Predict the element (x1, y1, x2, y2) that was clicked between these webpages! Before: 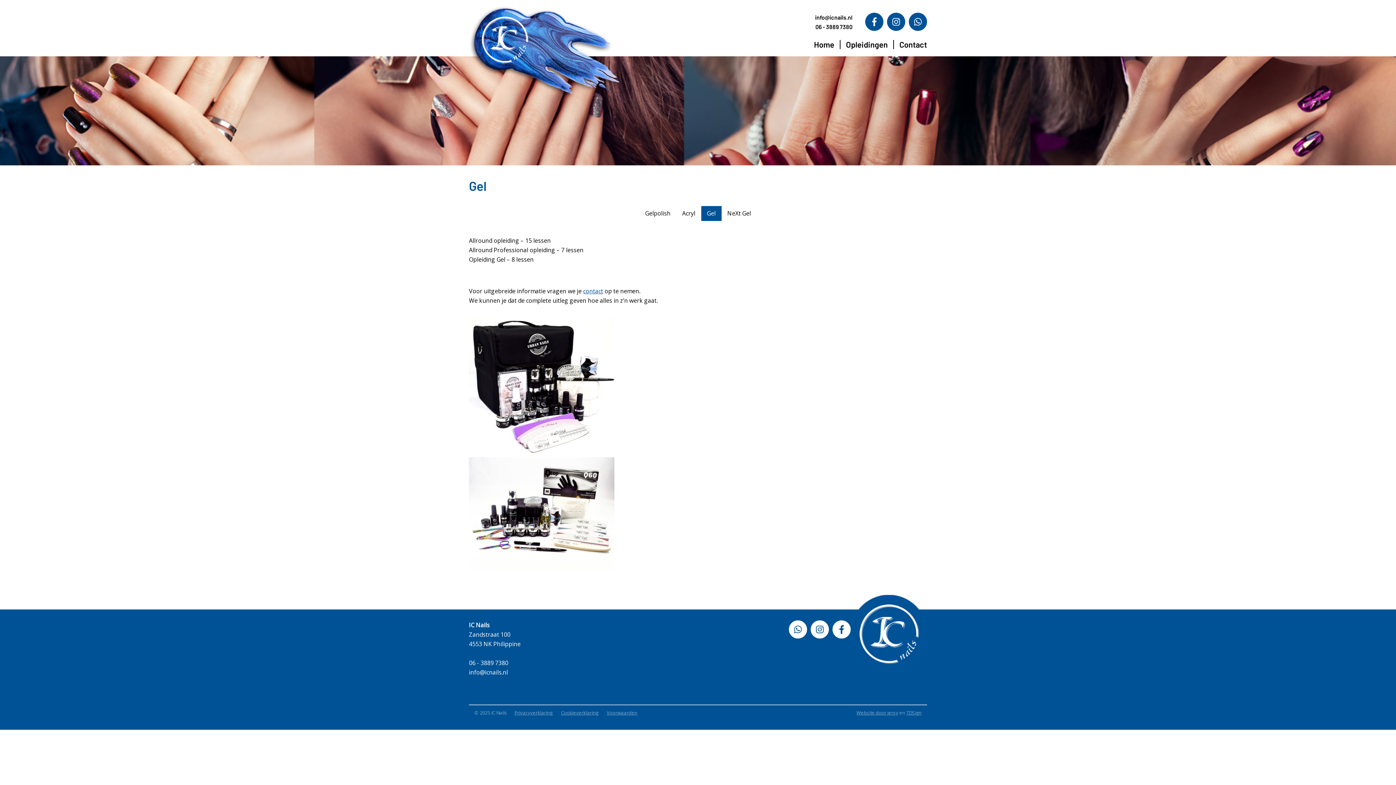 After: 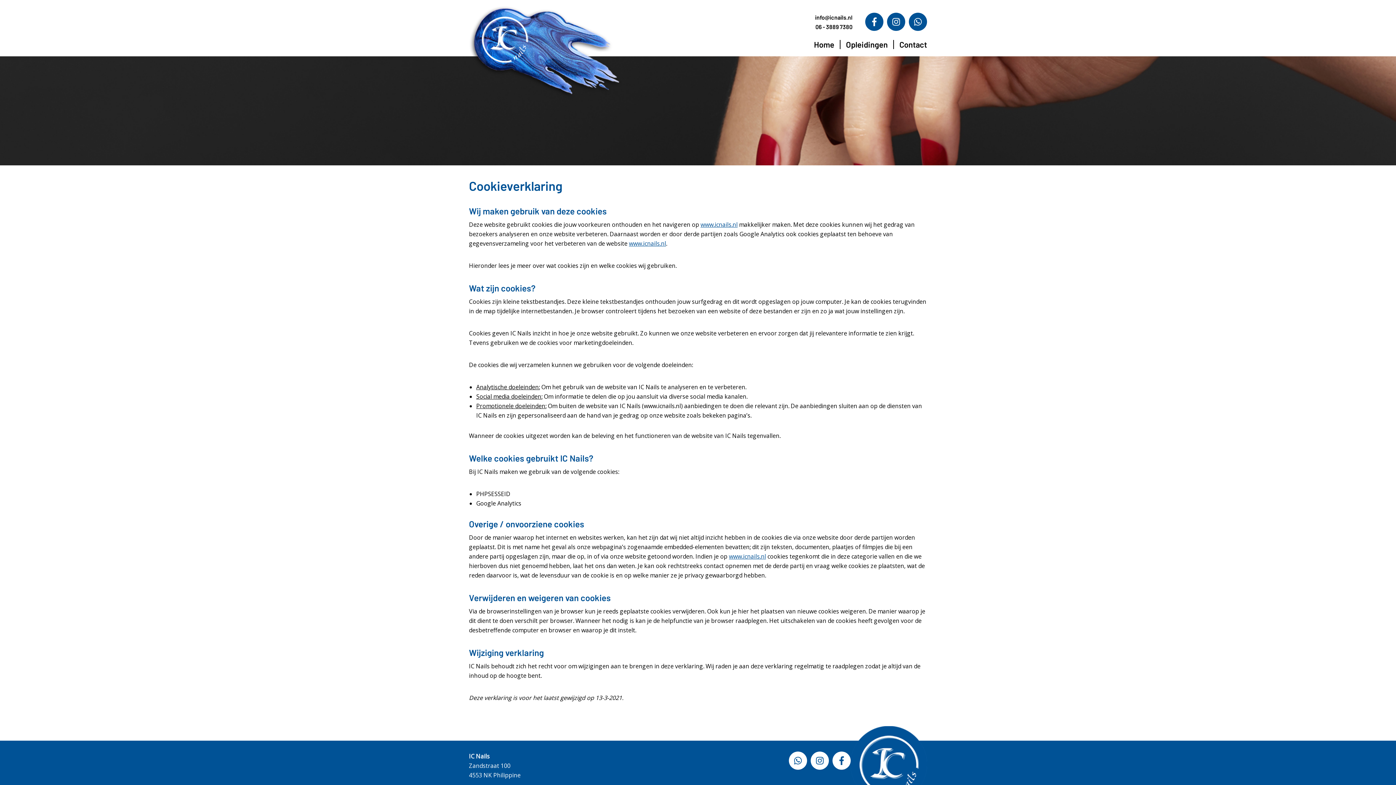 Action: label: Cookieverklaring bbox: (553, 709, 598, 716)